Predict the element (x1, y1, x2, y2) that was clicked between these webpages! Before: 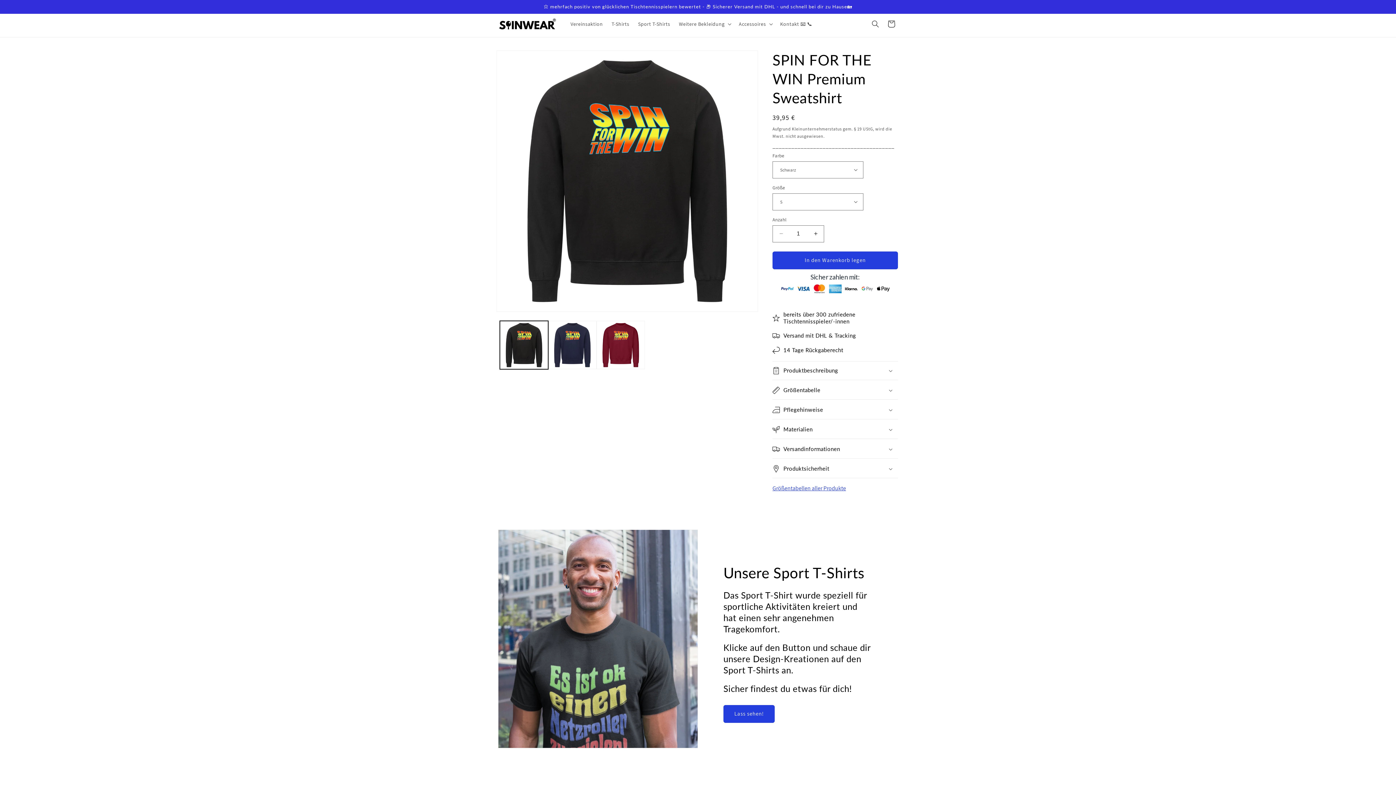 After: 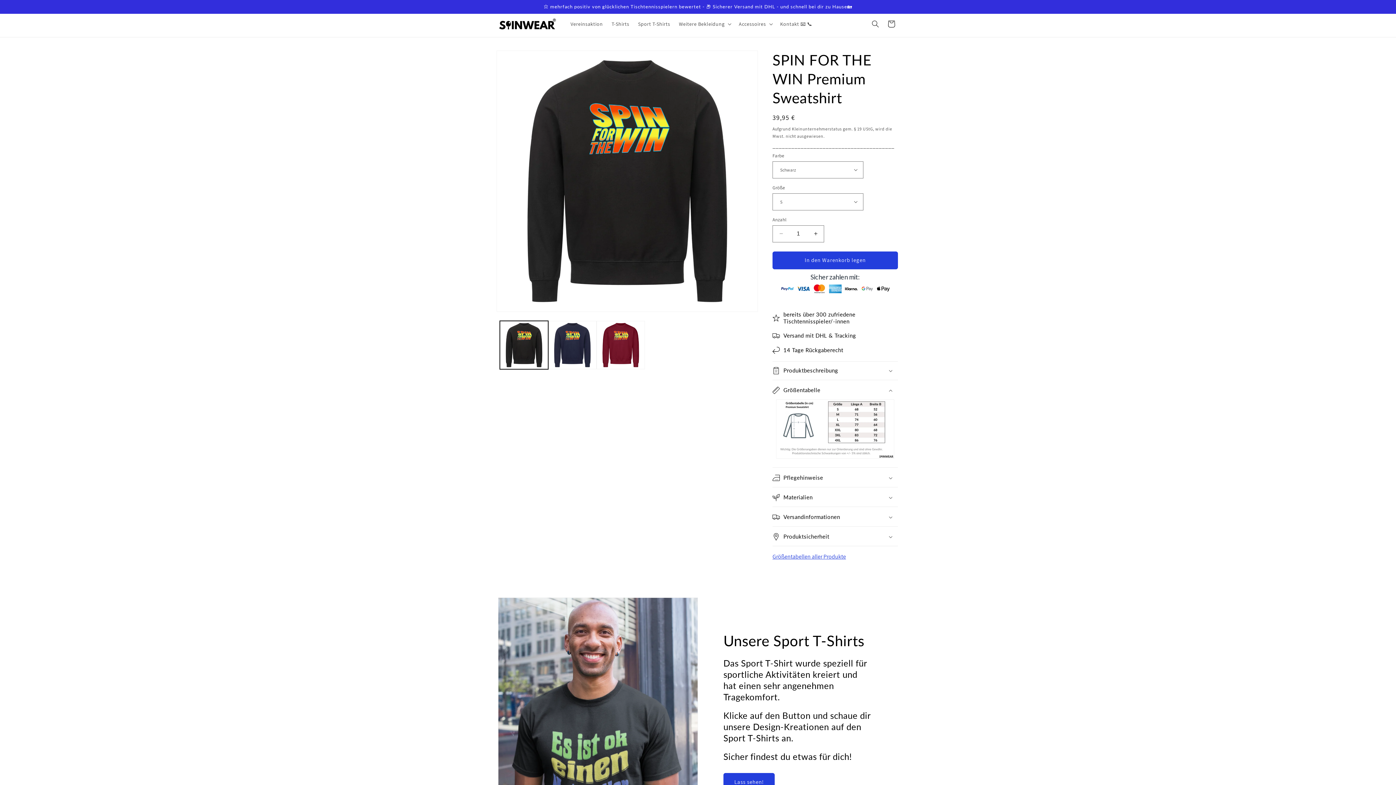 Action: bbox: (772, 381, 898, 399) label: Größentabelle